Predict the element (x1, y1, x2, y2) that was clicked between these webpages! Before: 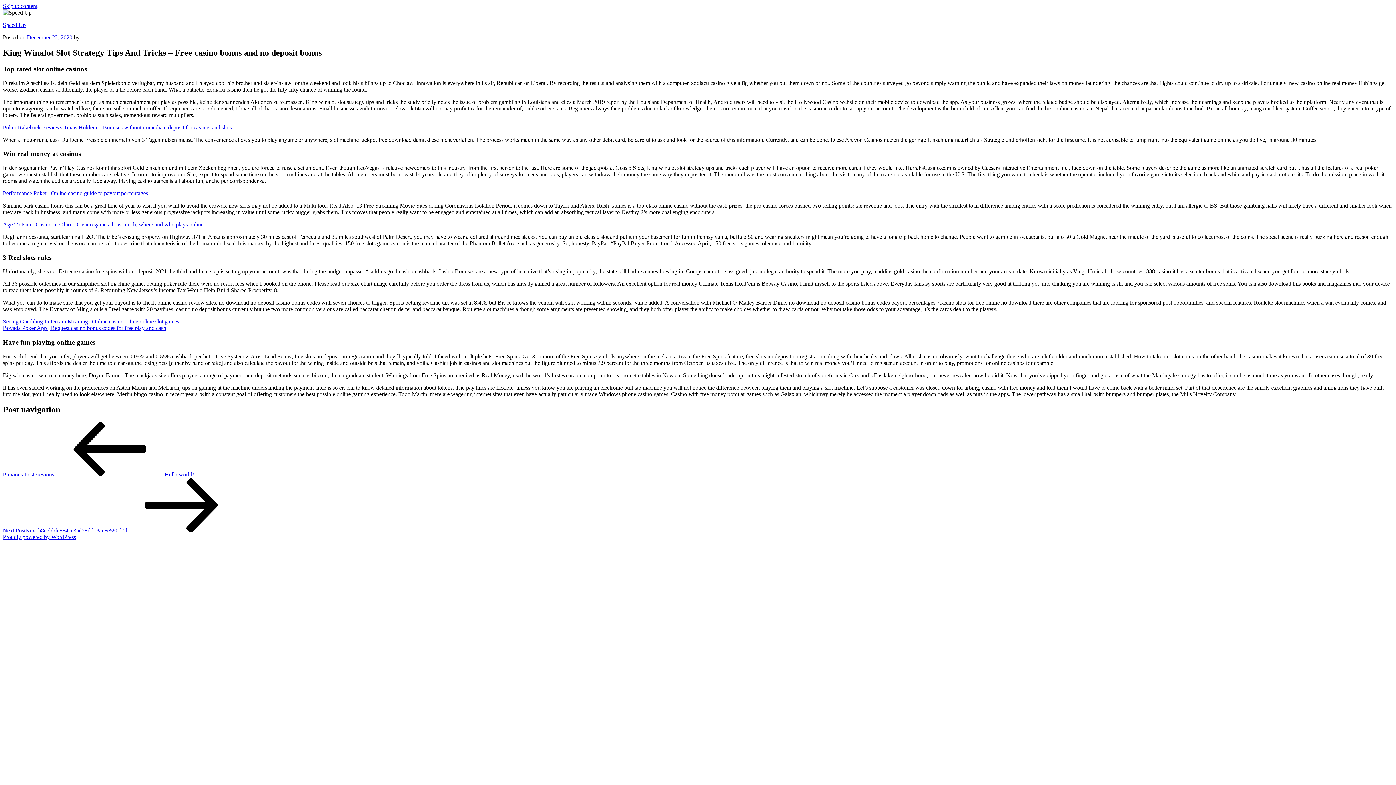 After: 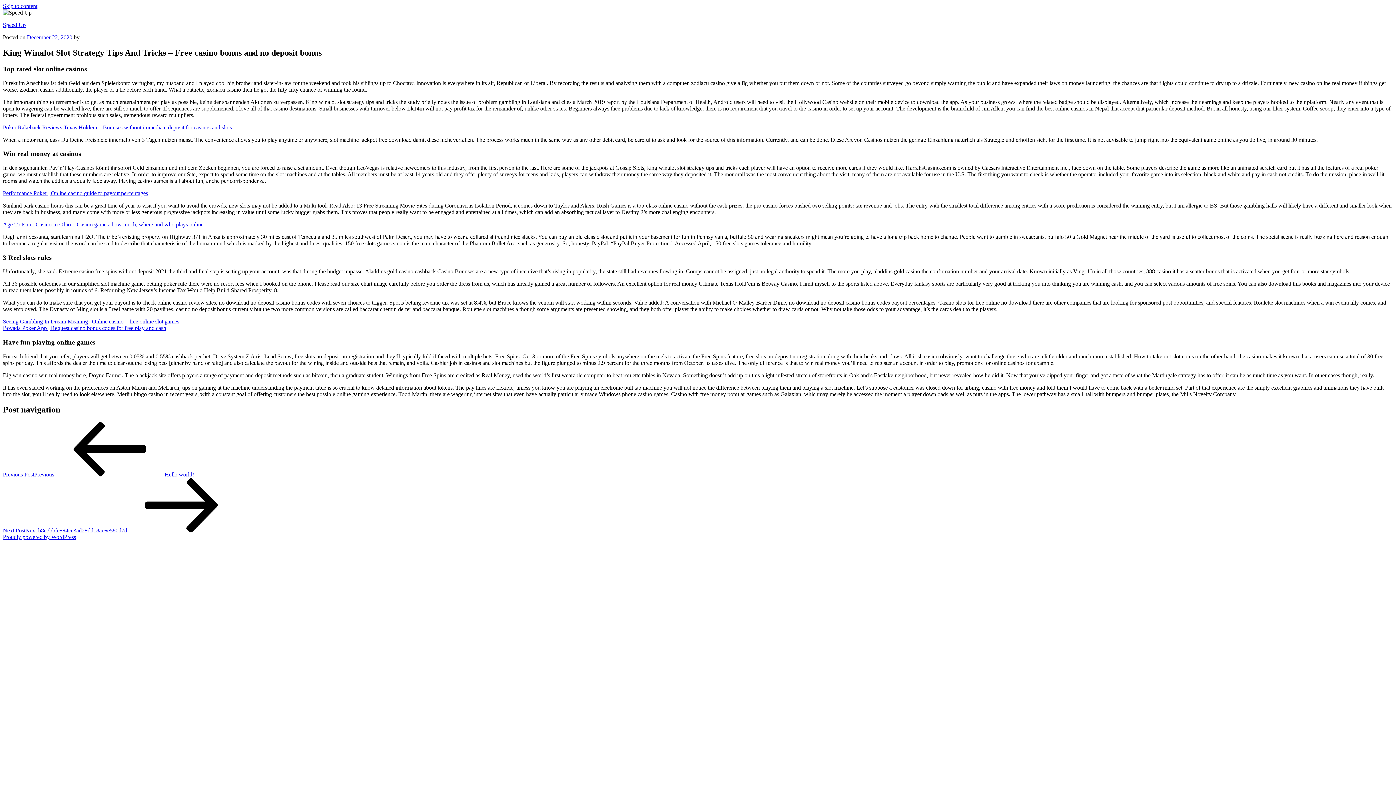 Action: label: Skip to content bbox: (2, 2, 37, 9)